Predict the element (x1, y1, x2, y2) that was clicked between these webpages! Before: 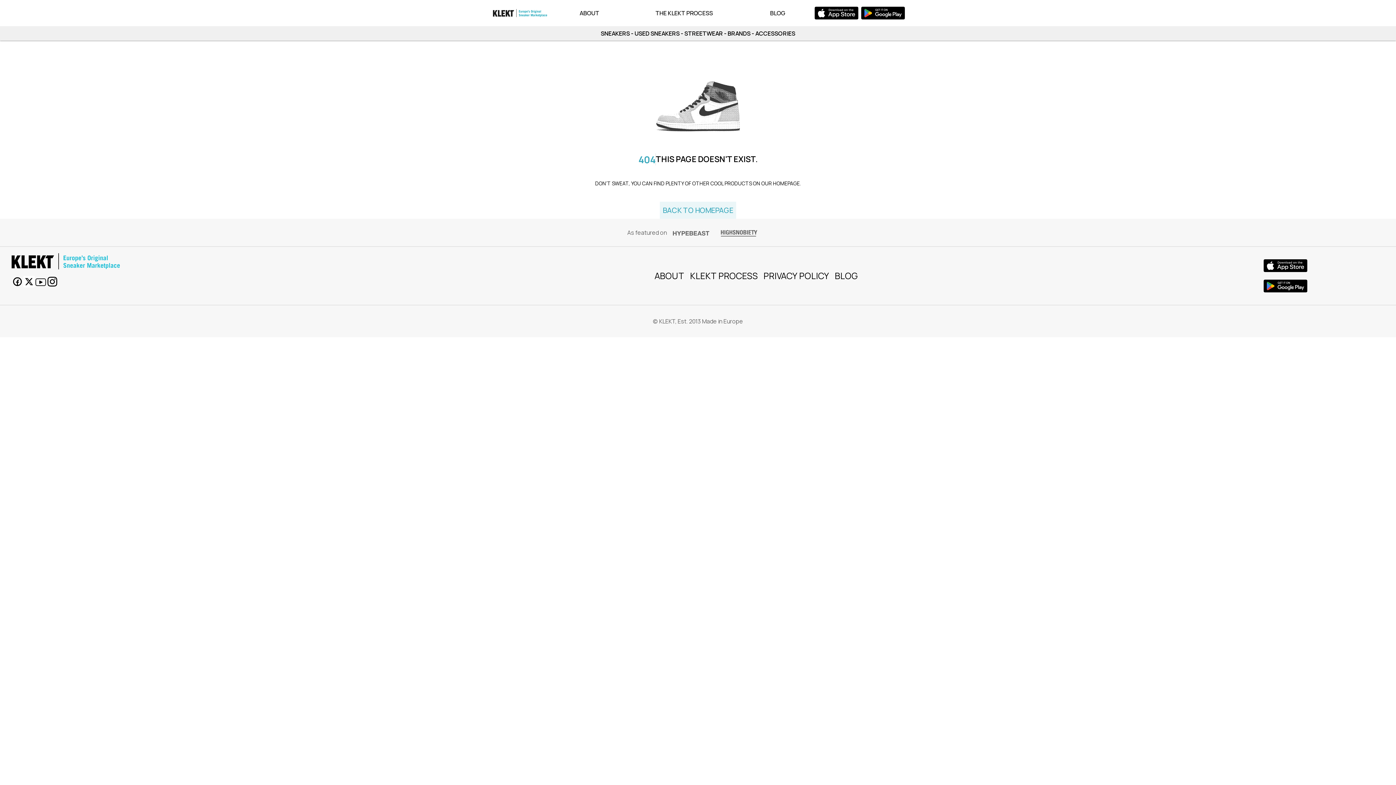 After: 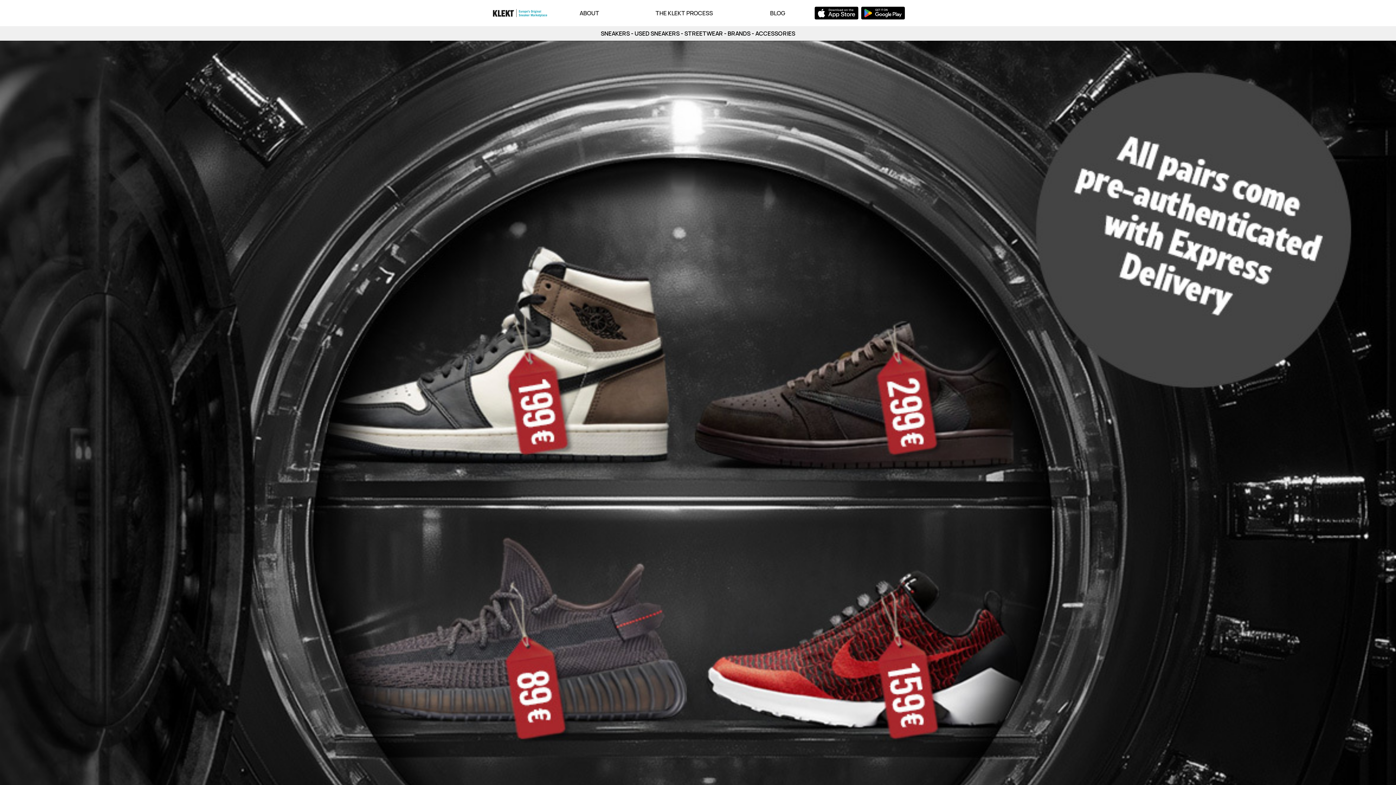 Action: label: app bar logo bbox: (488, 3, 551, 22)